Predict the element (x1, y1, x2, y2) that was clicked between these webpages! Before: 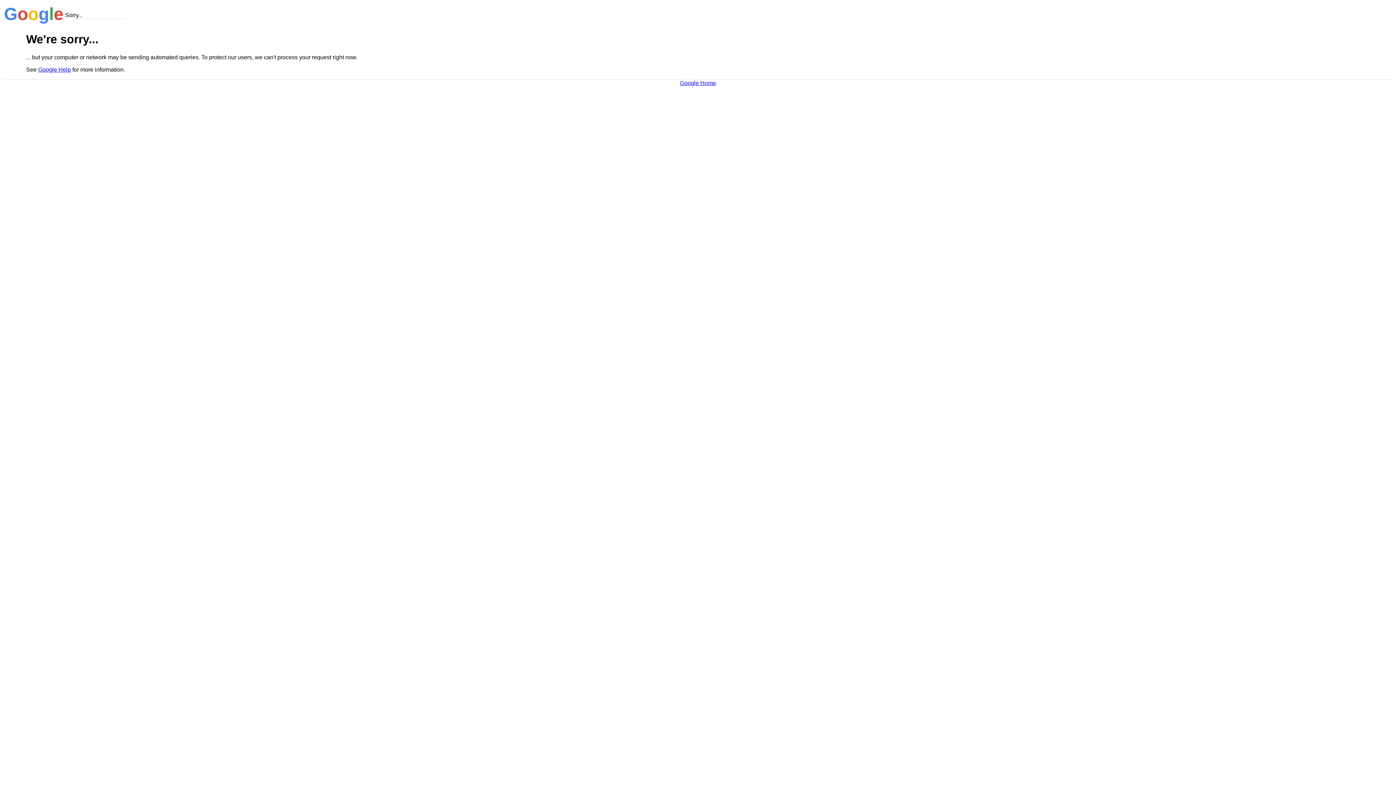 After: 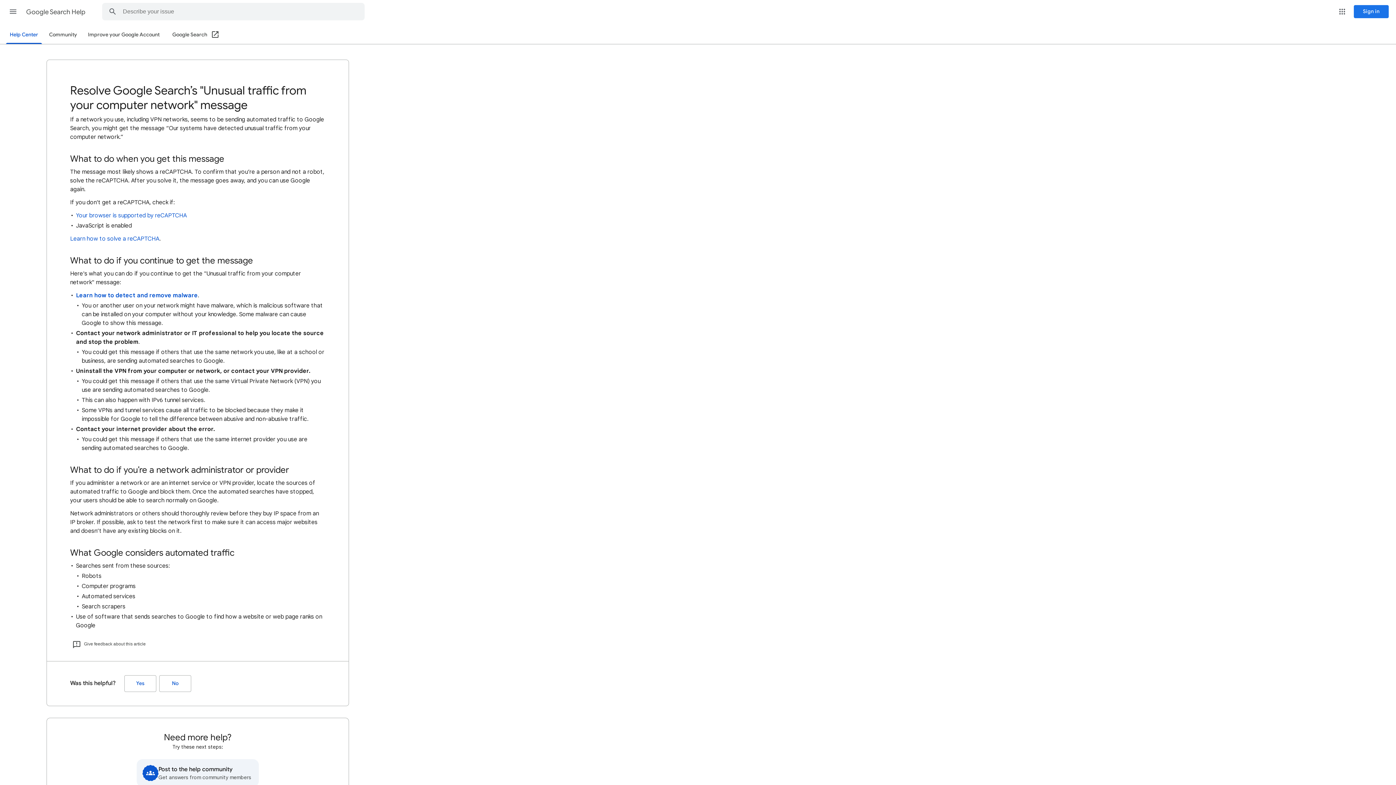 Action: bbox: (38, 66, 70, 72) label: Google Help